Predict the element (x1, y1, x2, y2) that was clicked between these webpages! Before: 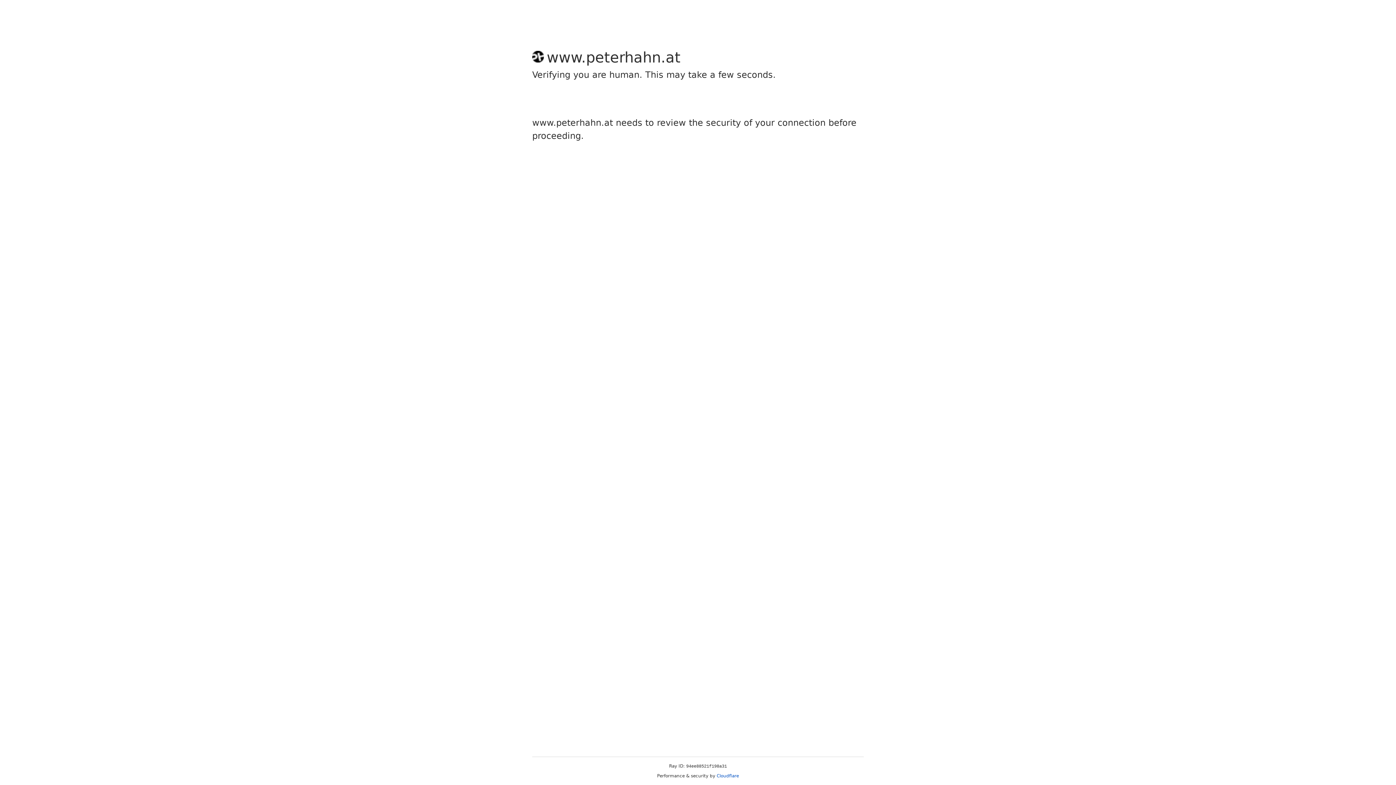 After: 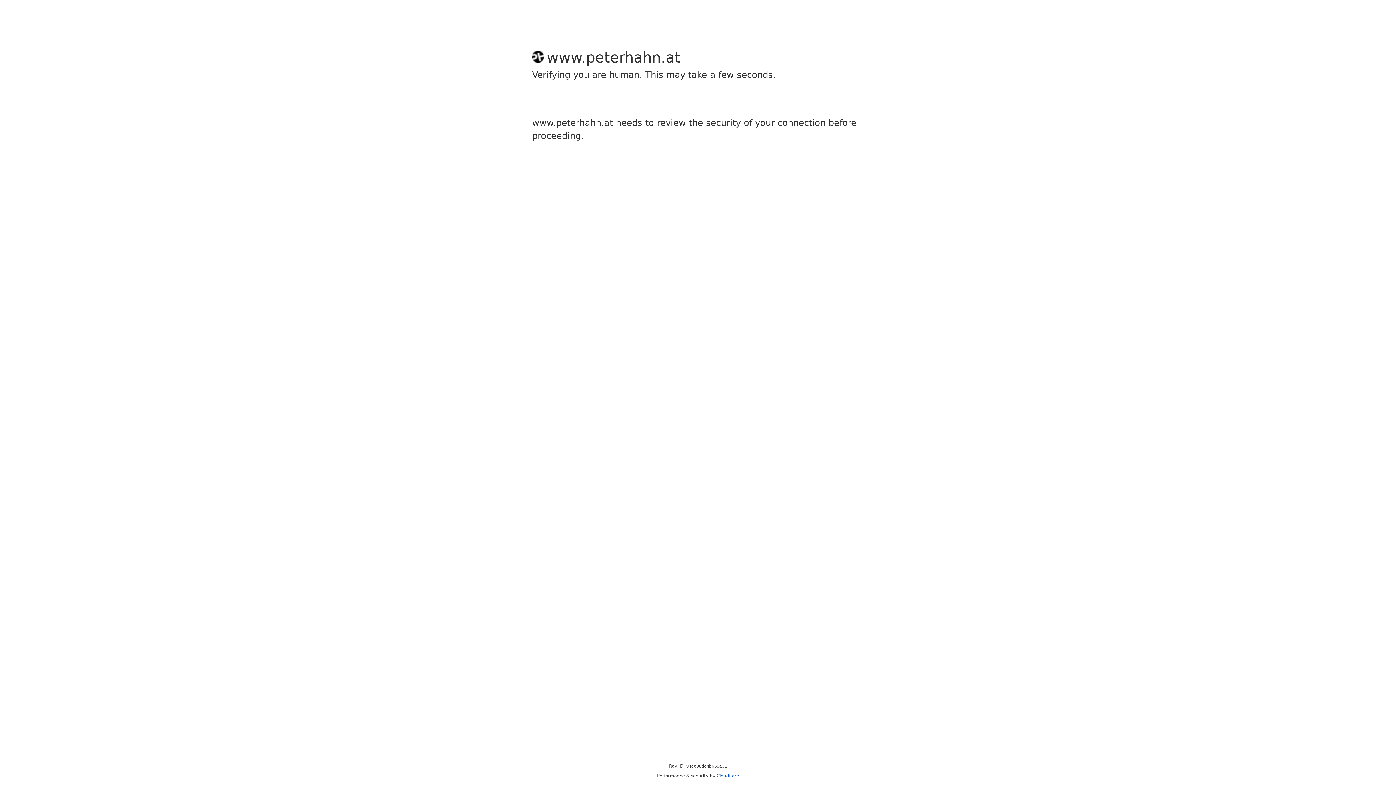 Action: label: Cloudflare bbox: (716, 773, 739, 778)